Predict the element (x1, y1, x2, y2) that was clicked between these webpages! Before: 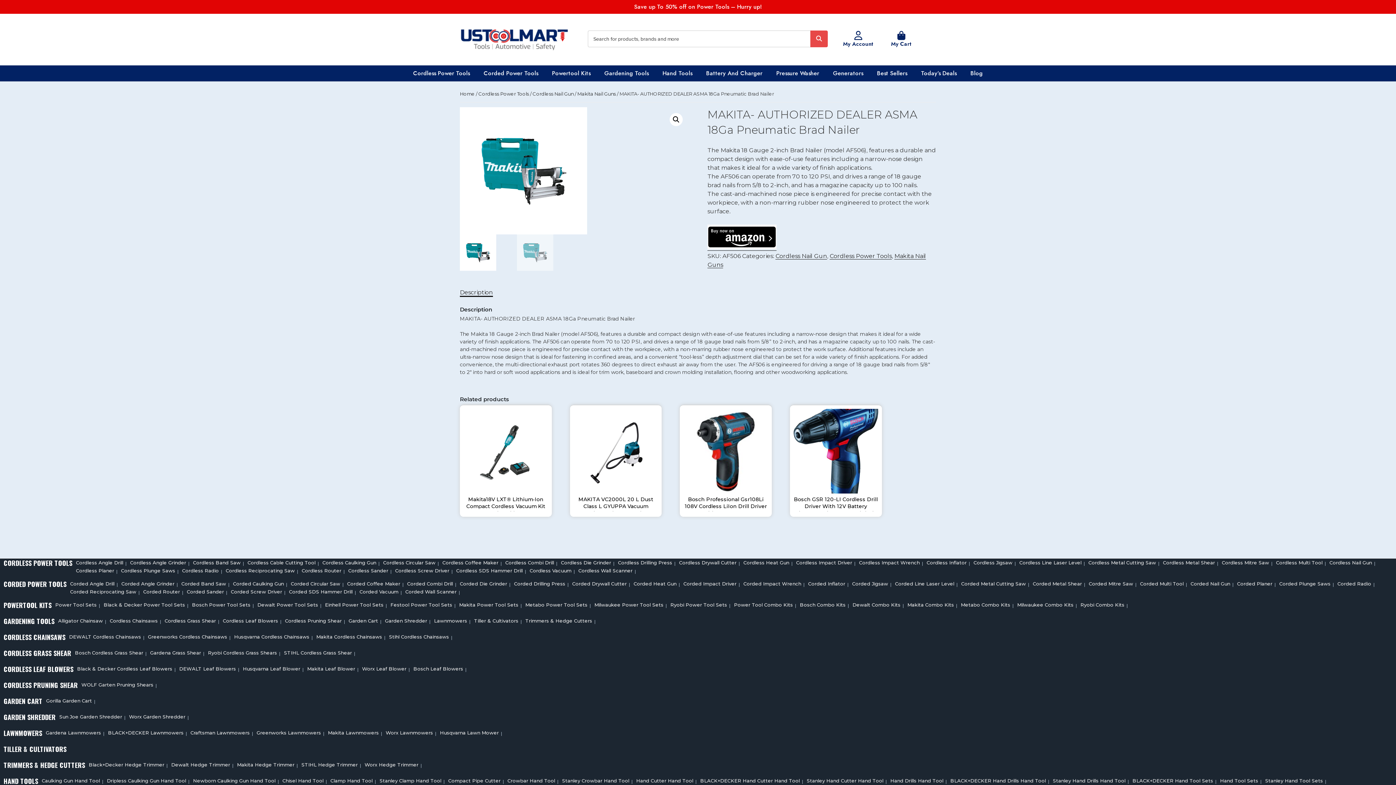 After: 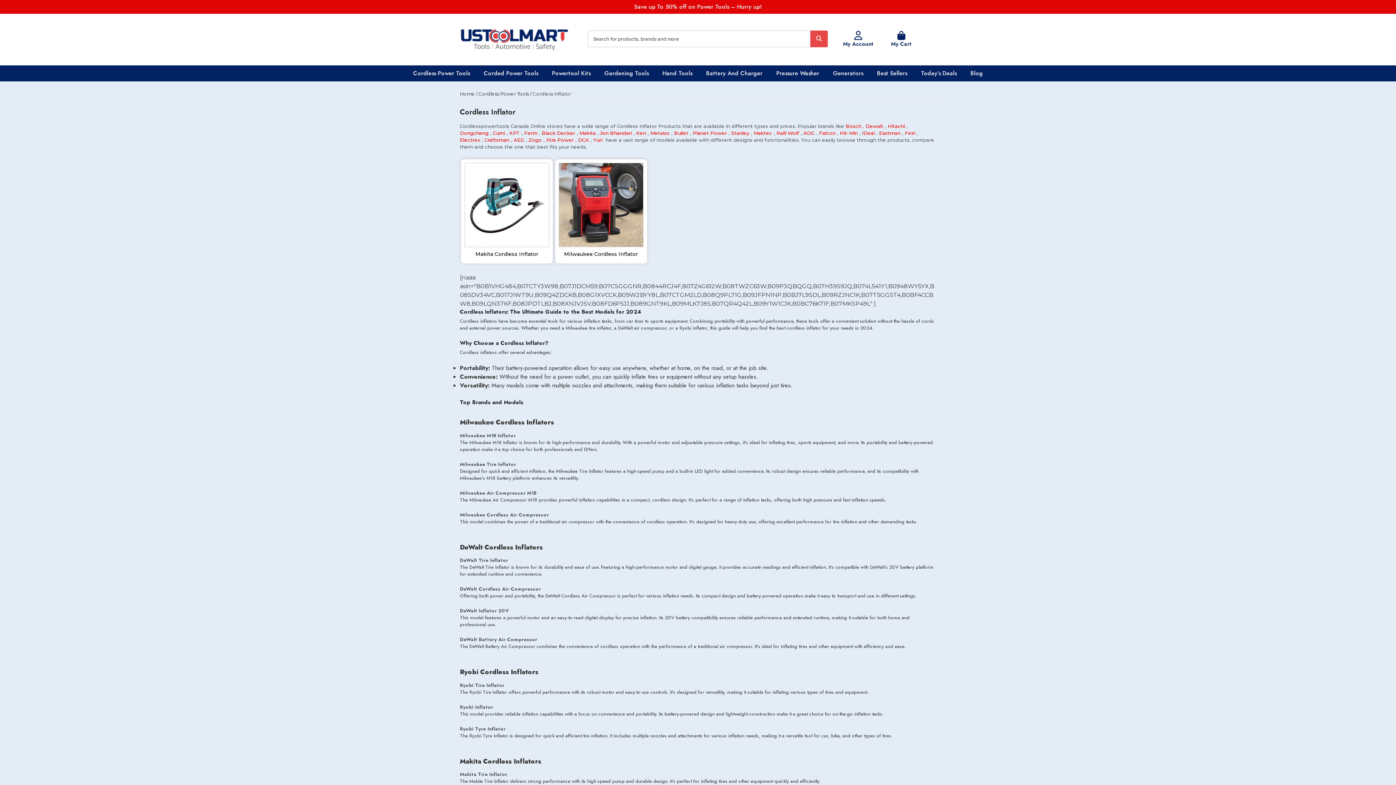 Action: bbox: (923, 559, 968, 565) label: Cordless Inflator